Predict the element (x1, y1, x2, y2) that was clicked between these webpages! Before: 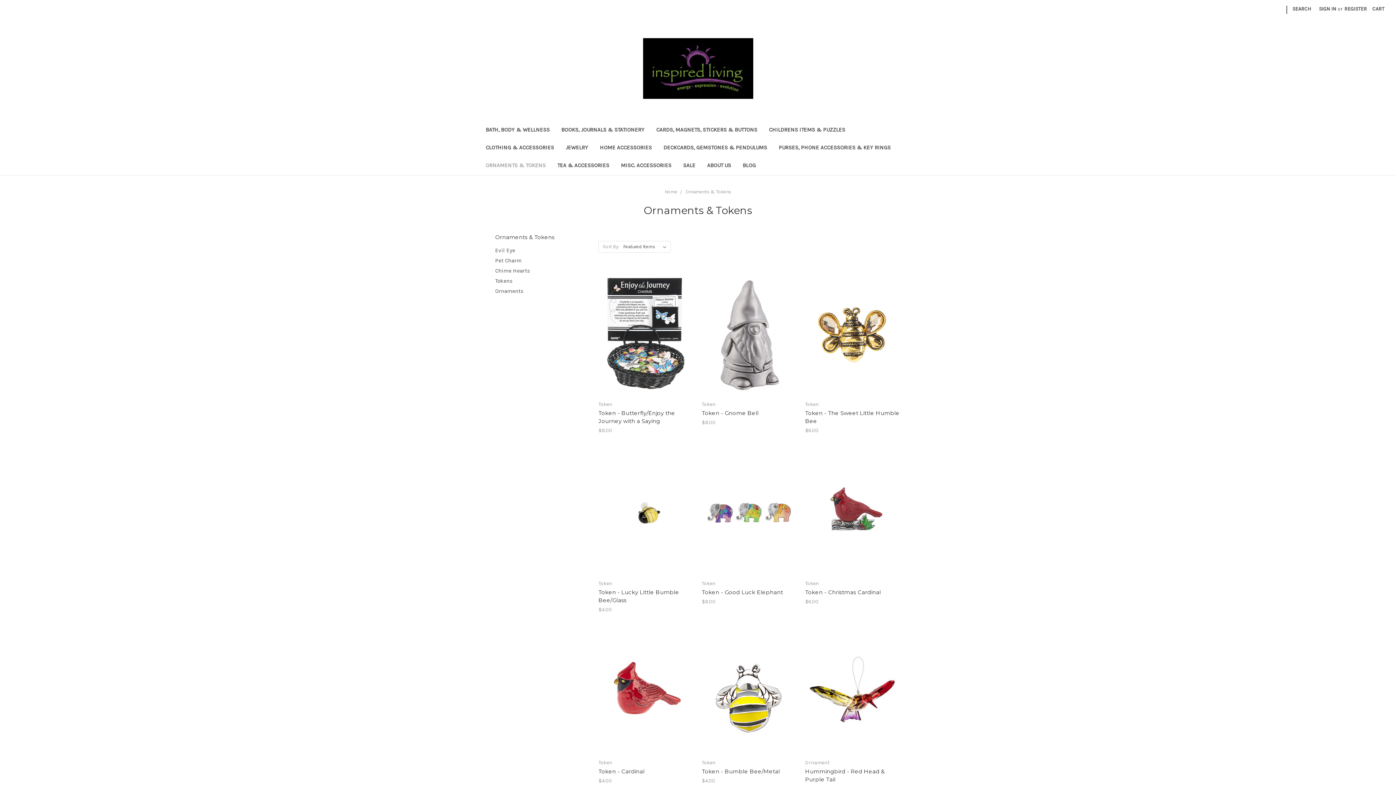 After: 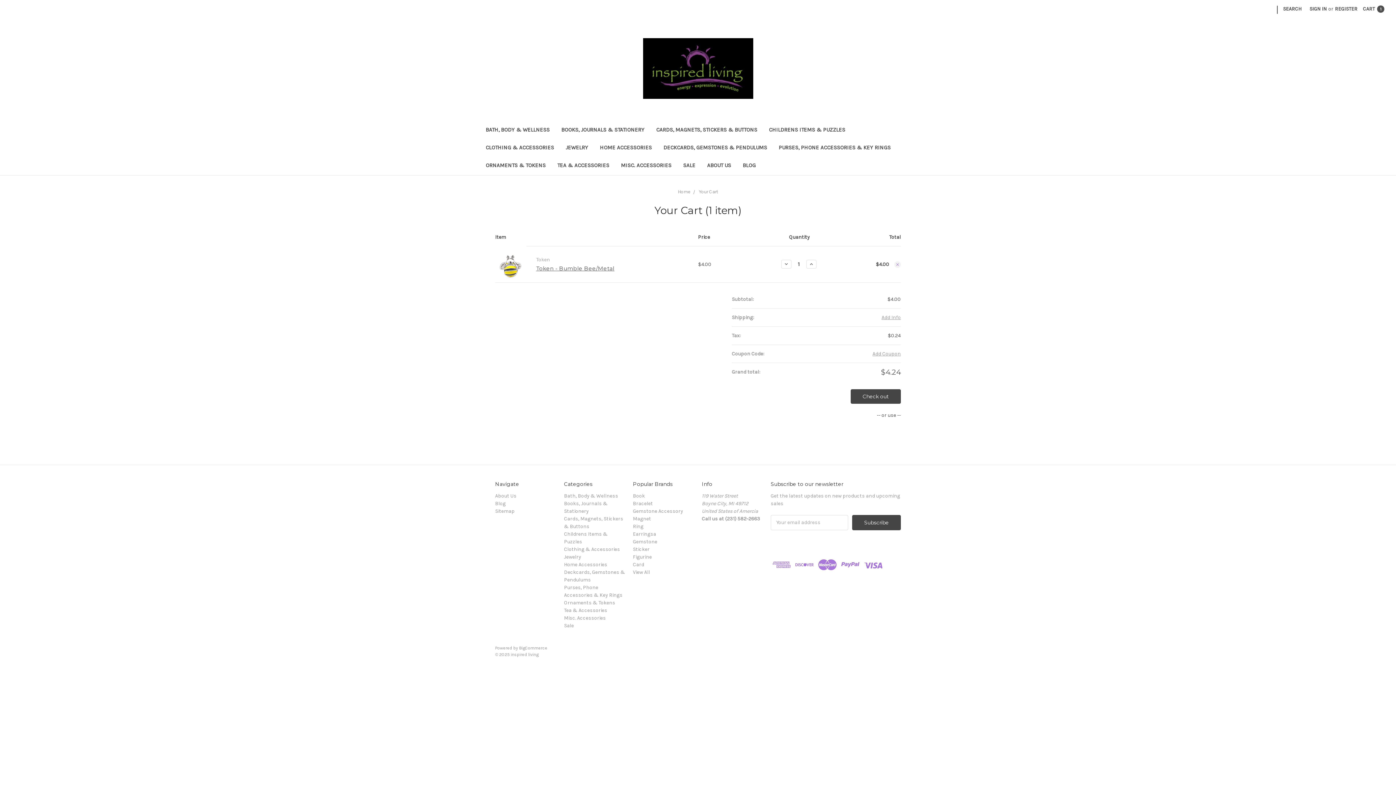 Action: bbox: (727, 699, 771, 710) label: Add to Cart